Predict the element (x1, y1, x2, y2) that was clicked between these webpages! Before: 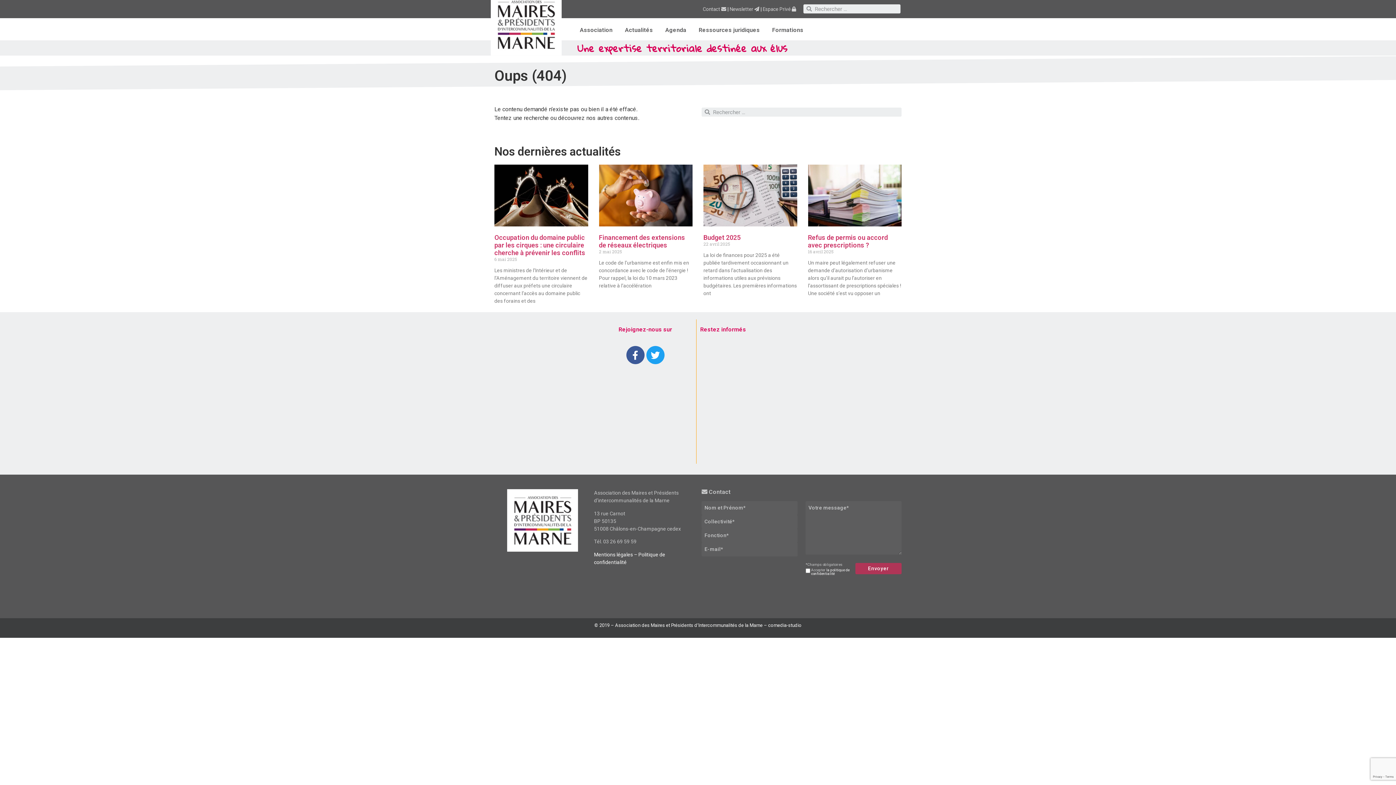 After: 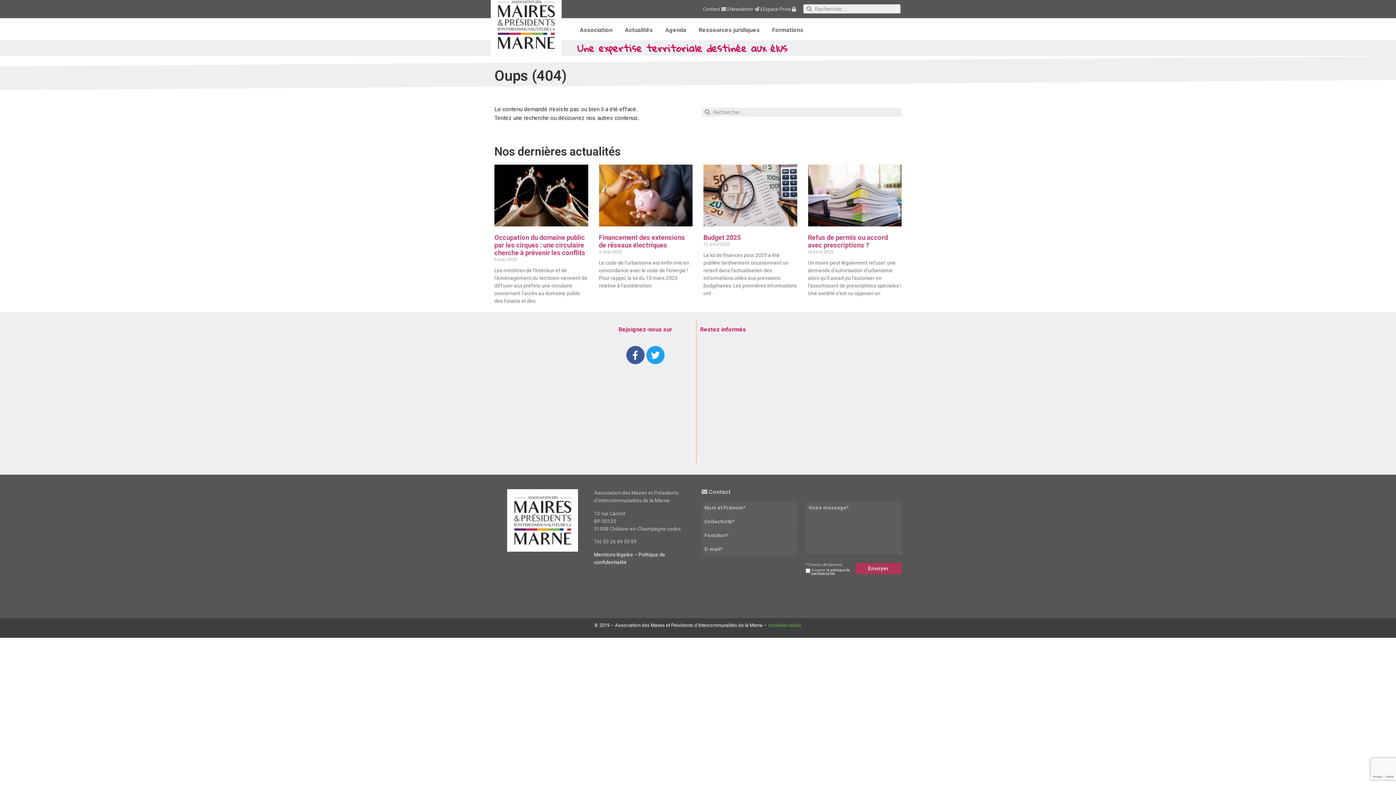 Action: bbox: (768, 623, 801, 628) label: comedia-studio